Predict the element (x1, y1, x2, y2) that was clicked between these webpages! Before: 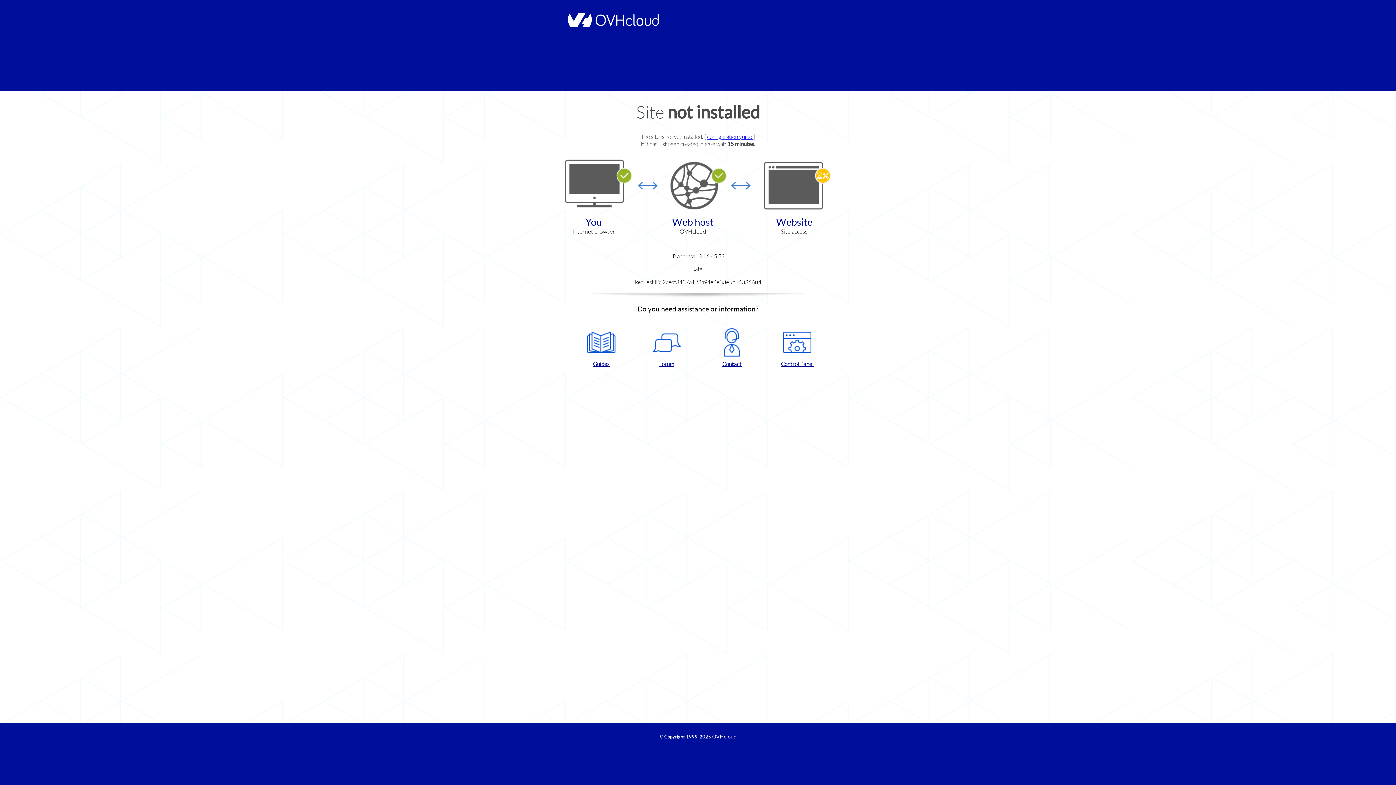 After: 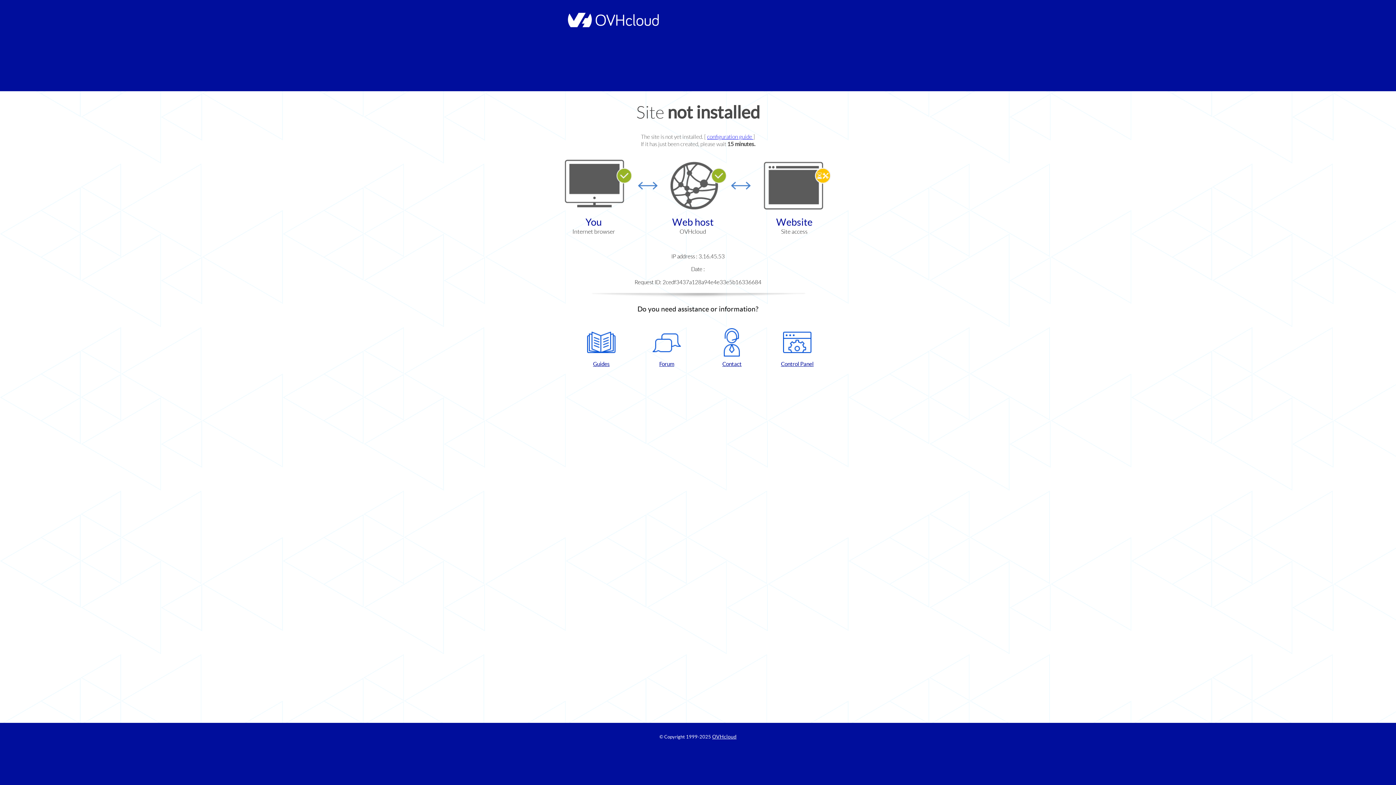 Action: label: Contact bbox: (702, 328, 761, 367)